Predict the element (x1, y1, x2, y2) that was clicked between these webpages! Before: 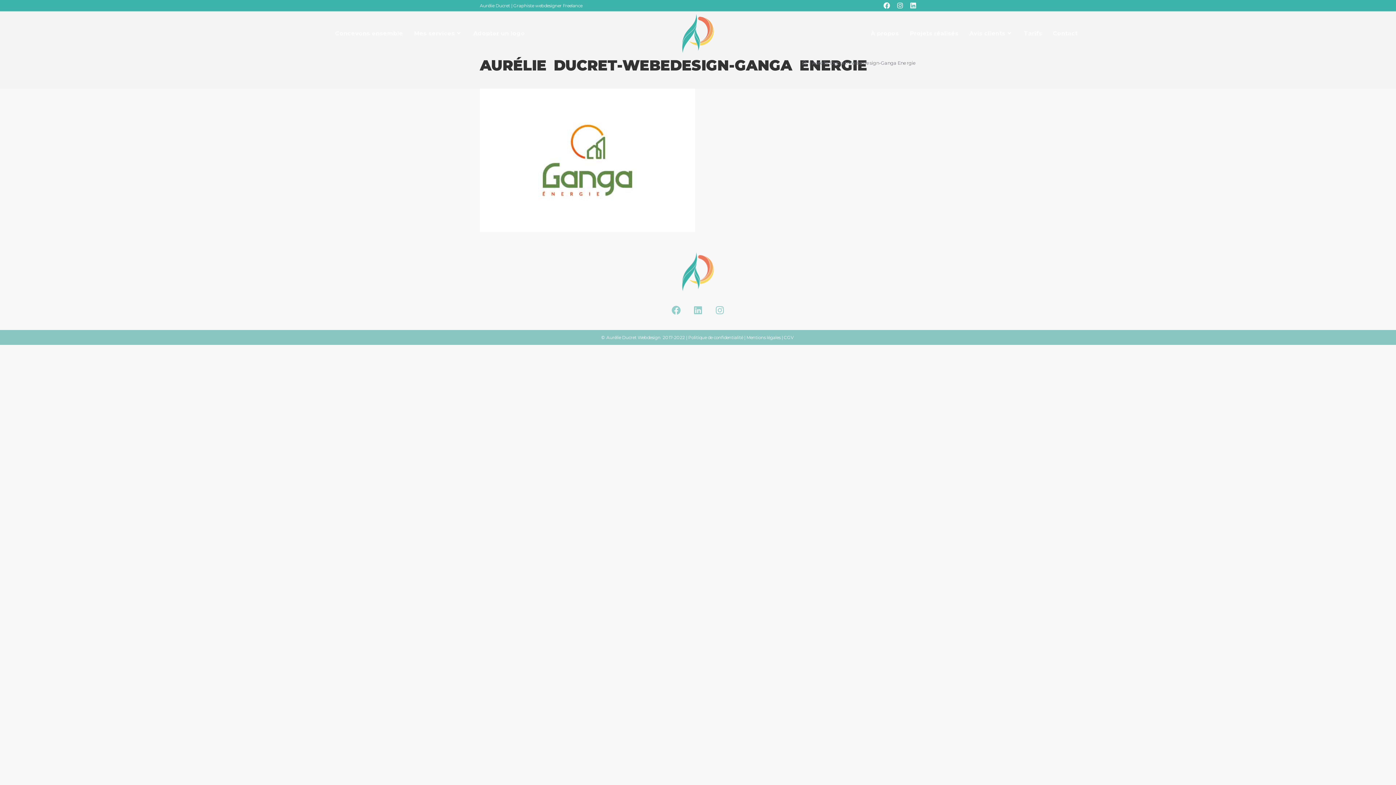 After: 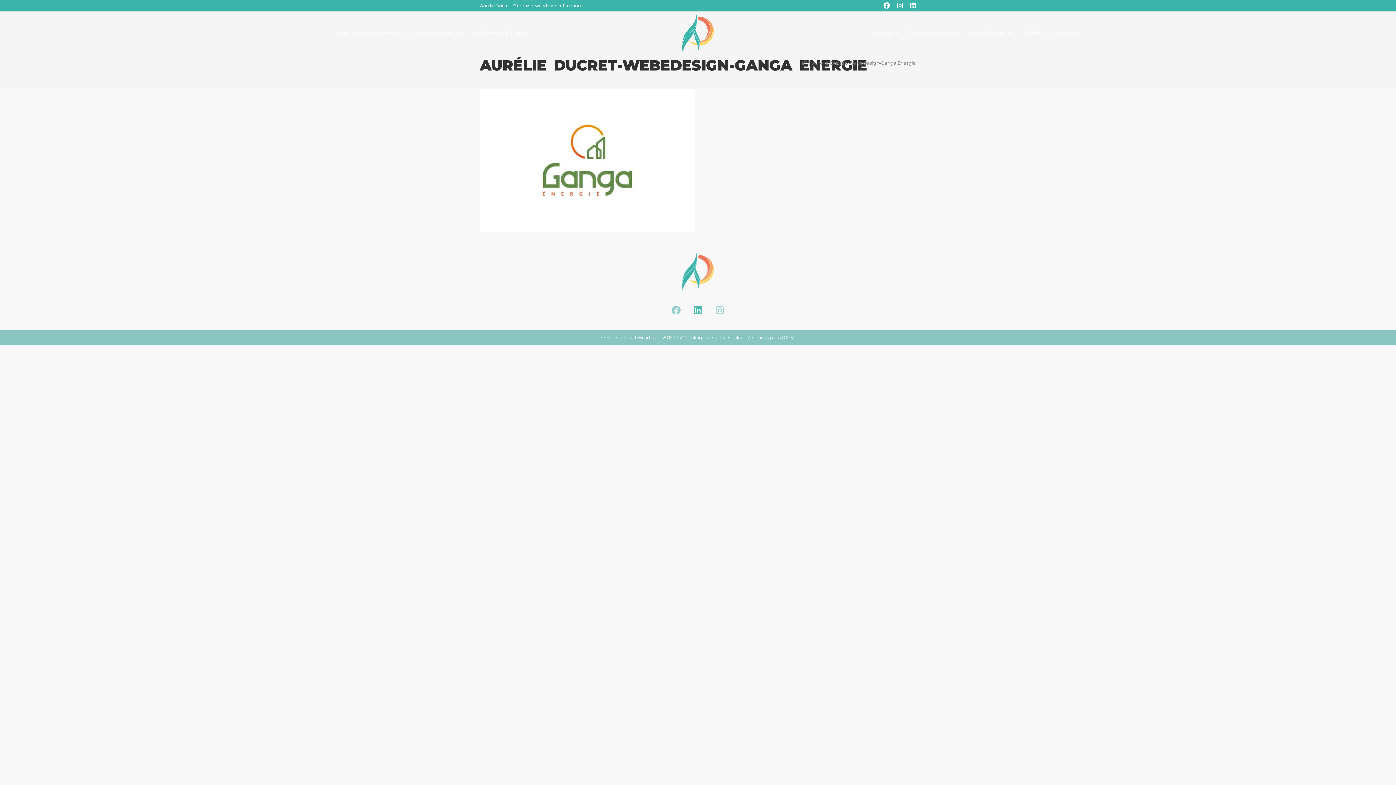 Action: label: Linkedin bbox: (689, 301, 707, 319)